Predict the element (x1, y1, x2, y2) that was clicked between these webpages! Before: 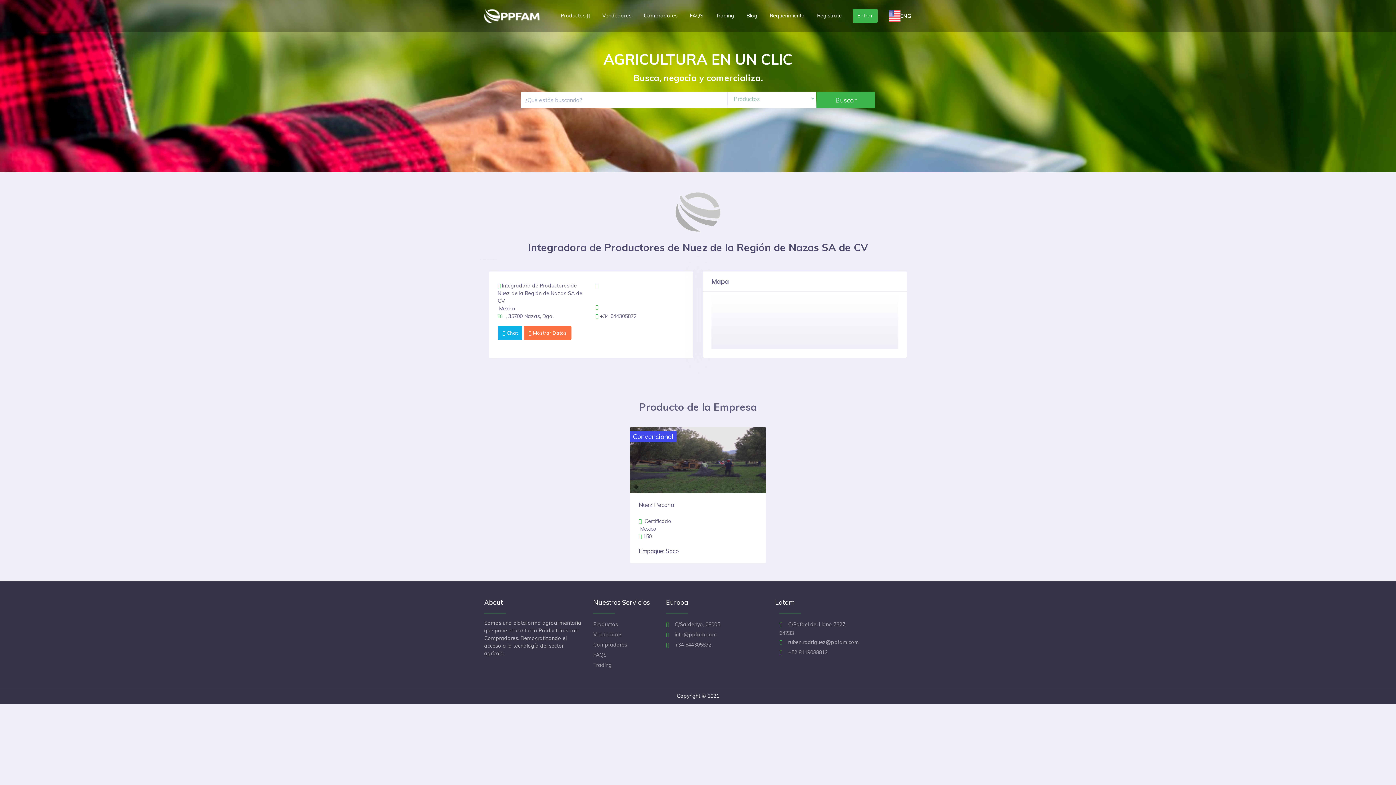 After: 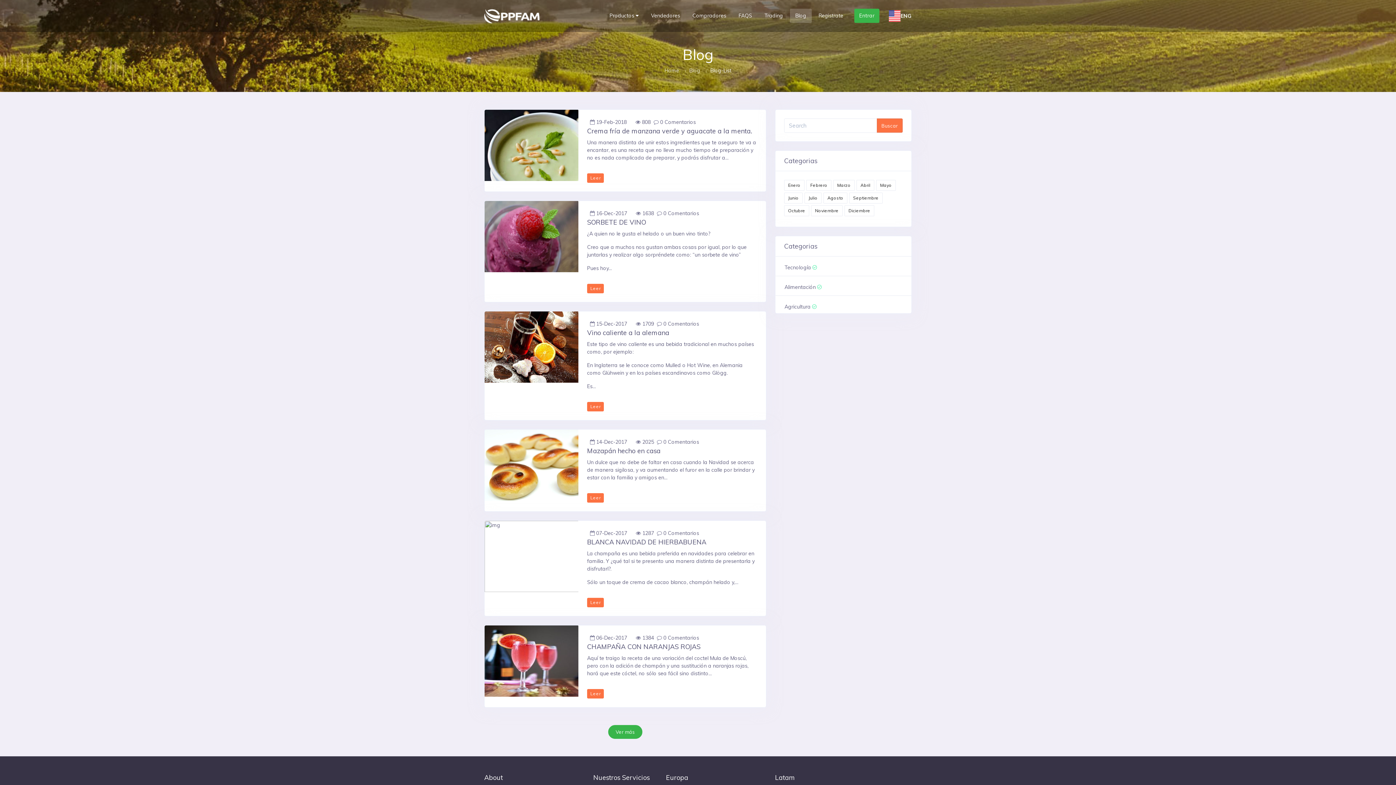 Action: label: Blog bbox: (741, 8, 763, 22)